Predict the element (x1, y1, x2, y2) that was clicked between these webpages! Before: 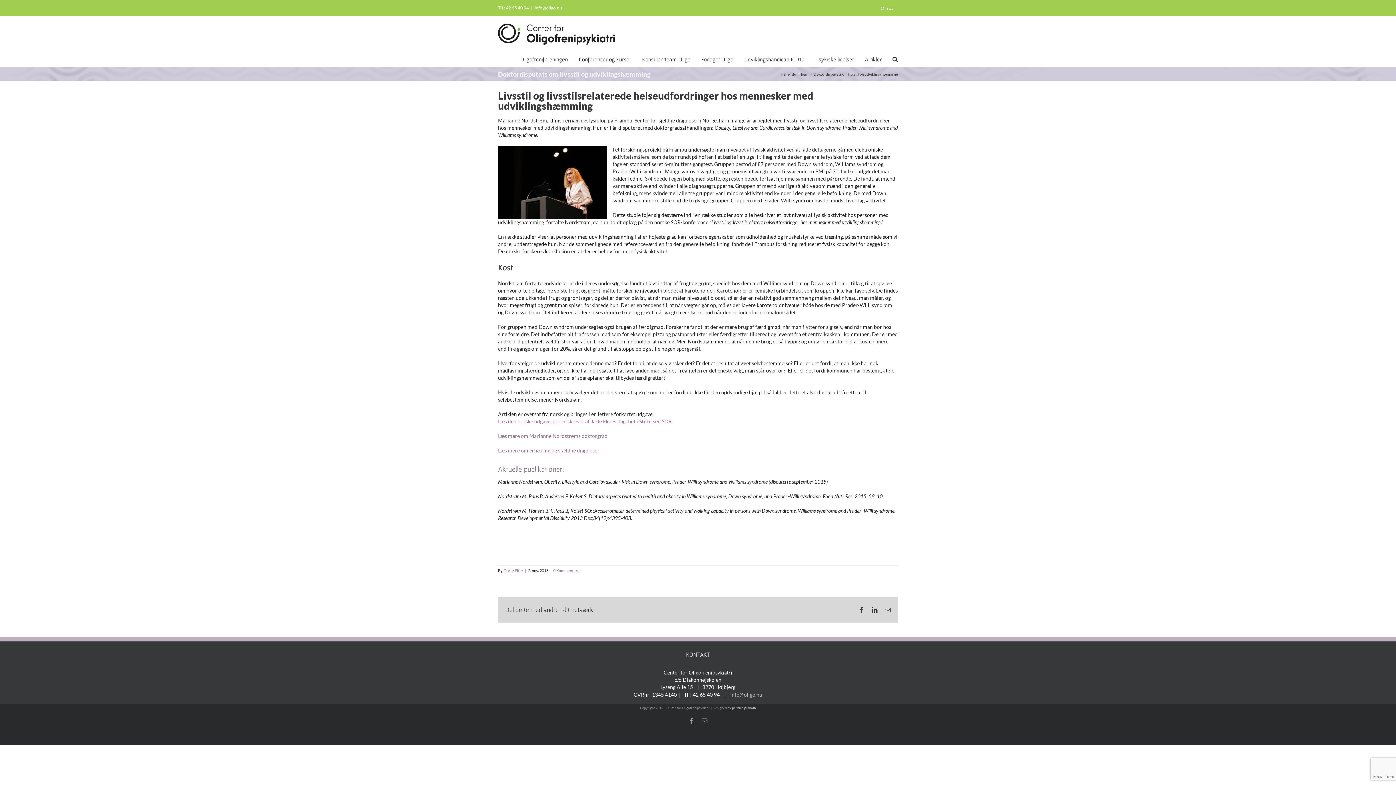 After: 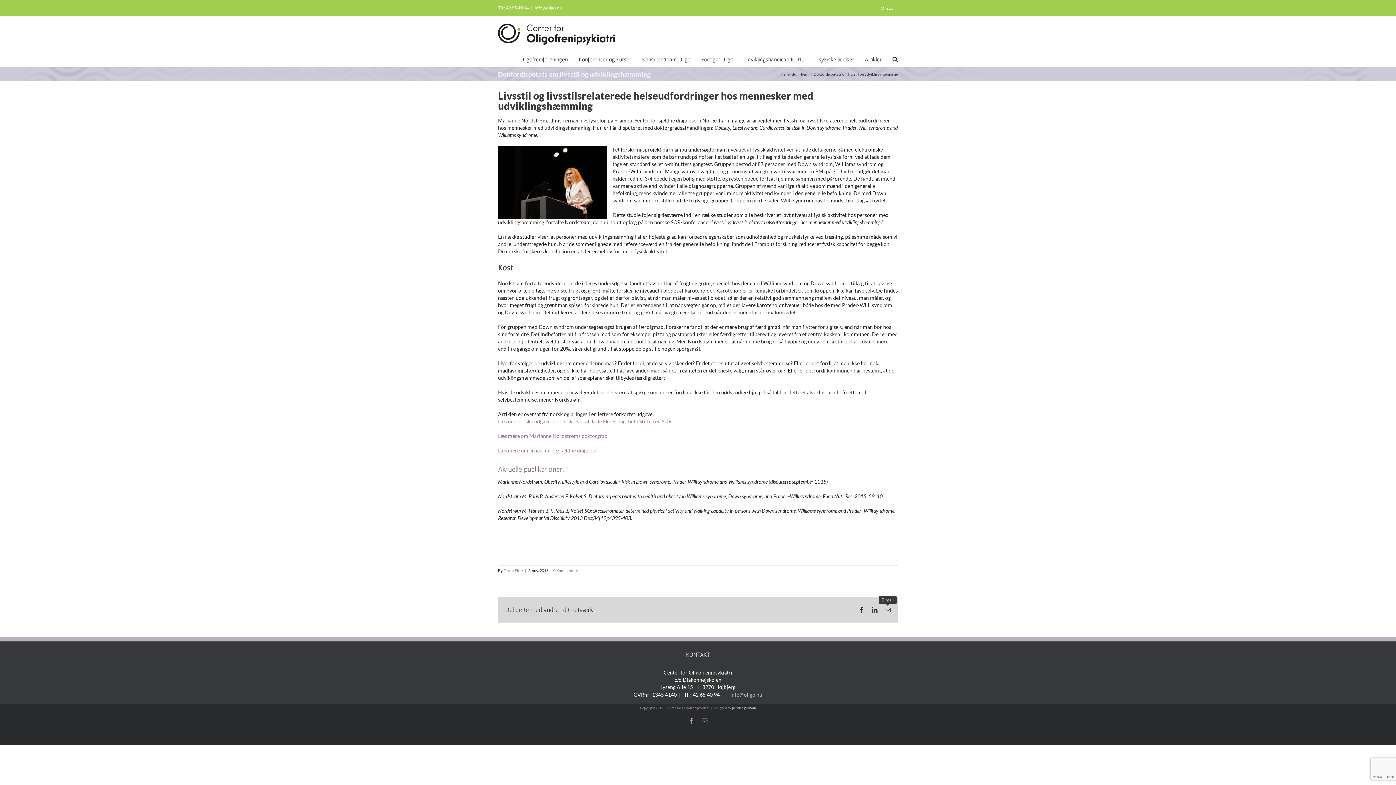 Action: label: E-mail bbox: (885, 607, 890, 613)